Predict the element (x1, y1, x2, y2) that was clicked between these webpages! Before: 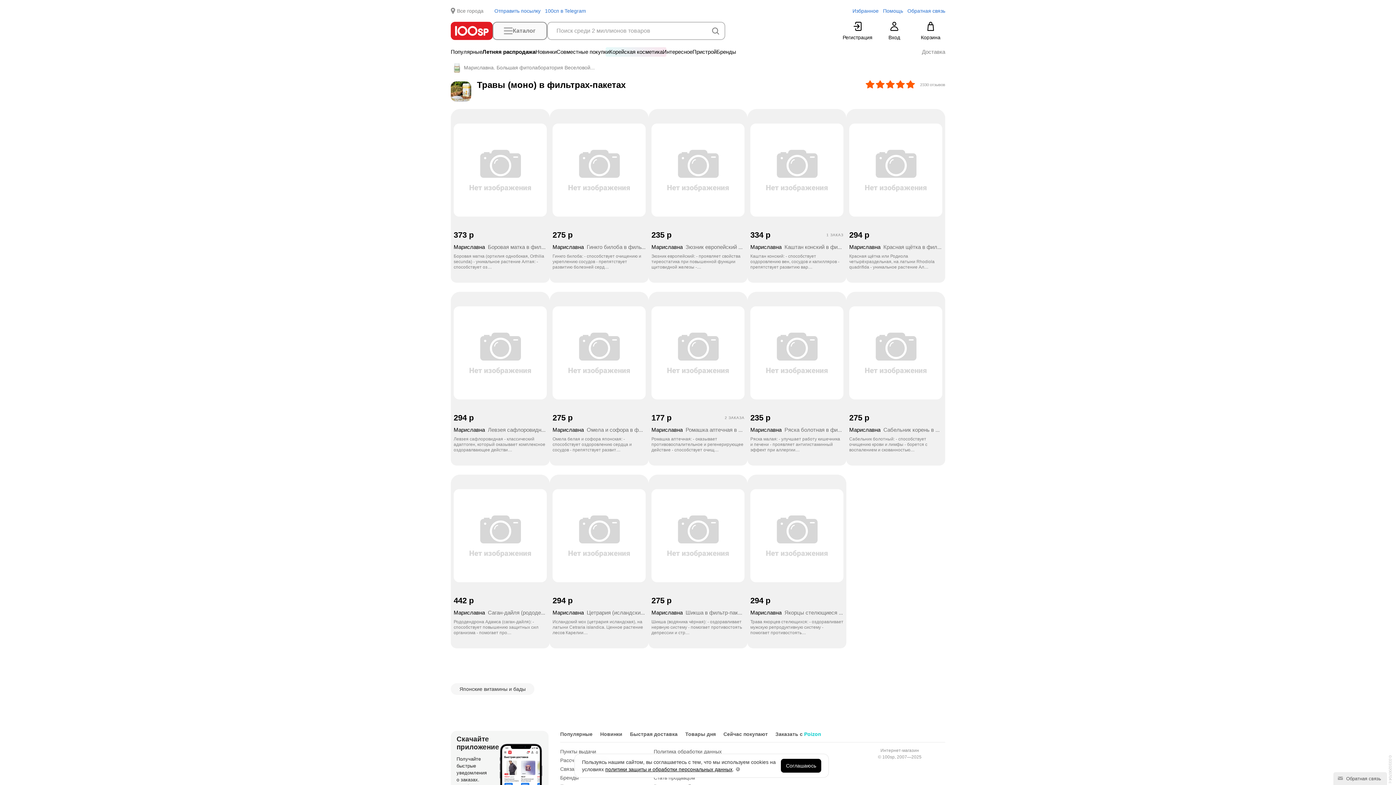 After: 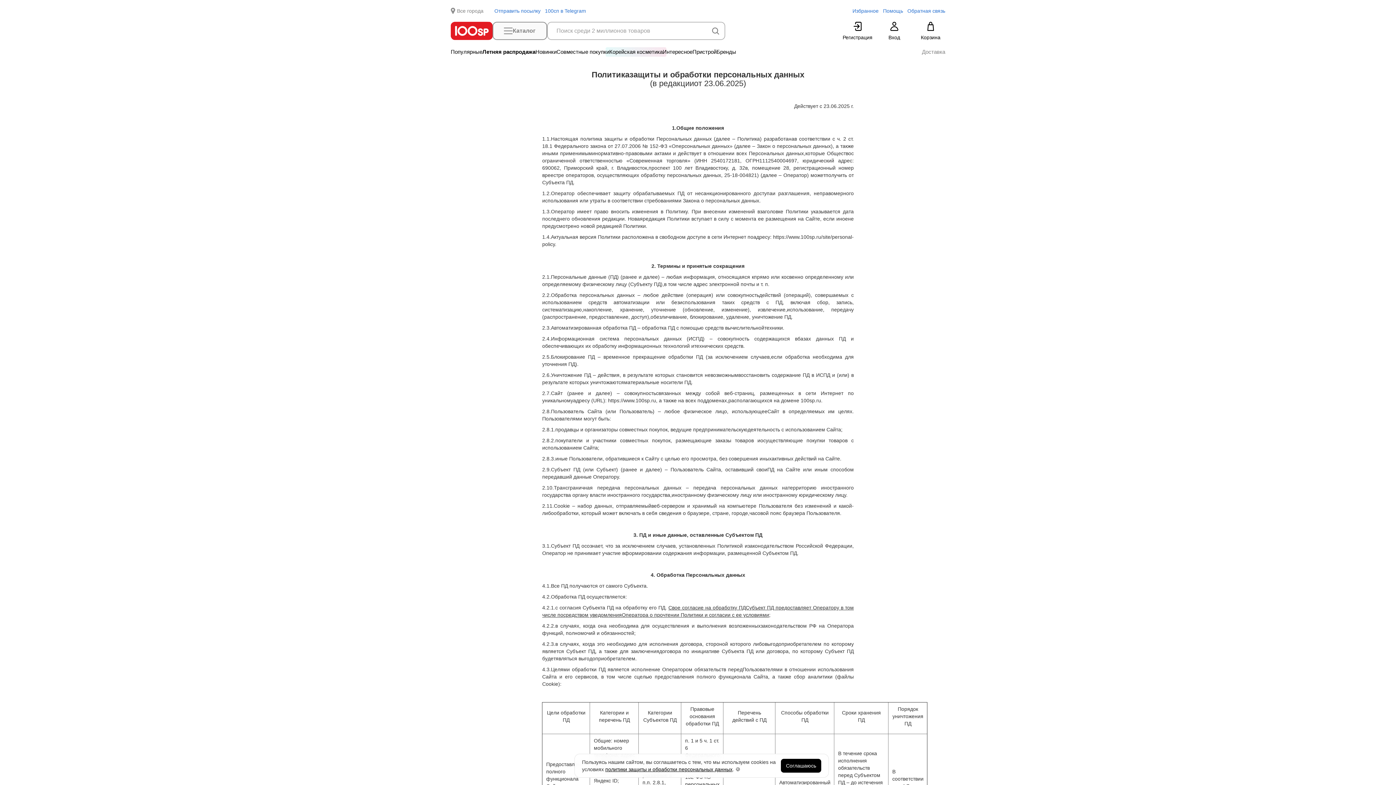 Action: bbox: (653, 749, 721, 754) label: Политика обработки данных